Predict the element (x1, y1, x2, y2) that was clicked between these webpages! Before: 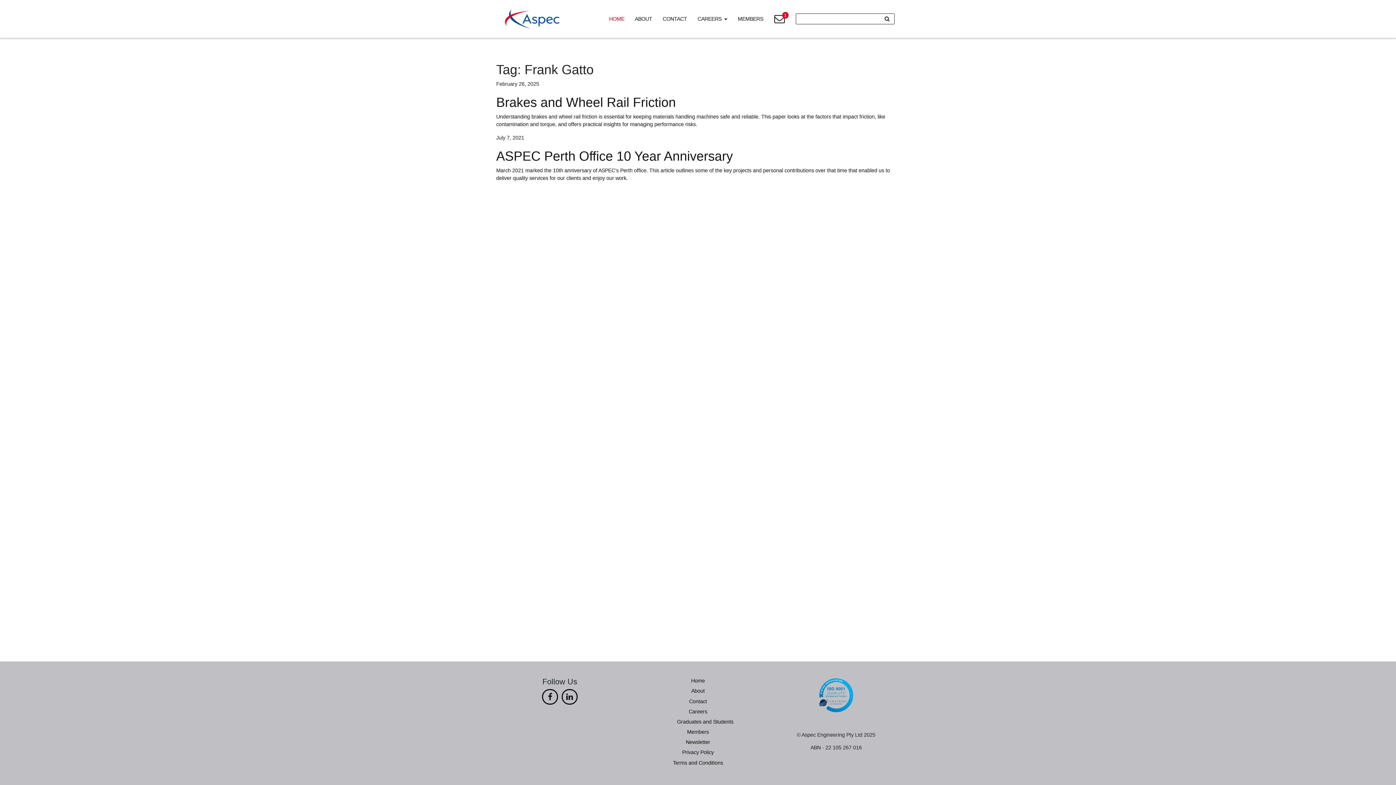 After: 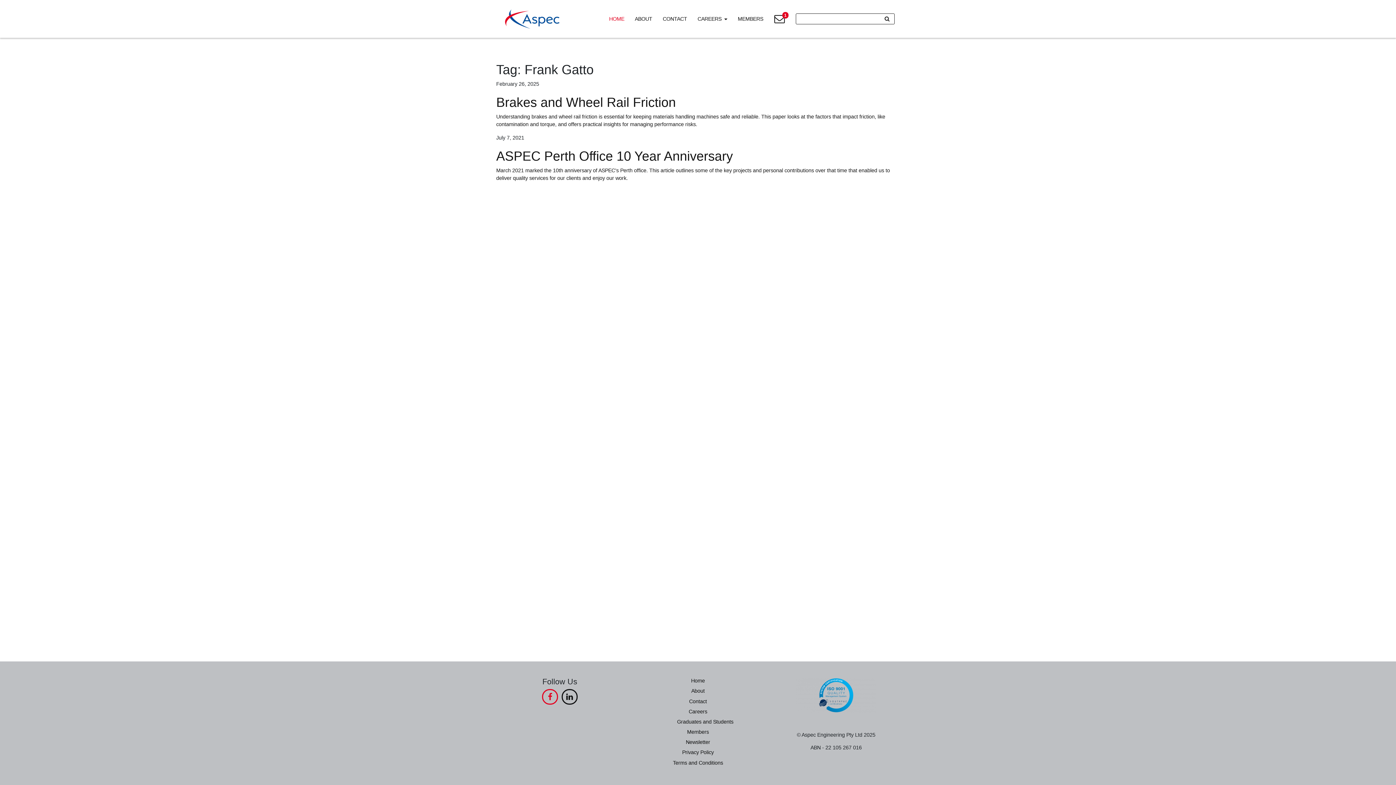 Action: bbox: (542, 689, 558, 705)